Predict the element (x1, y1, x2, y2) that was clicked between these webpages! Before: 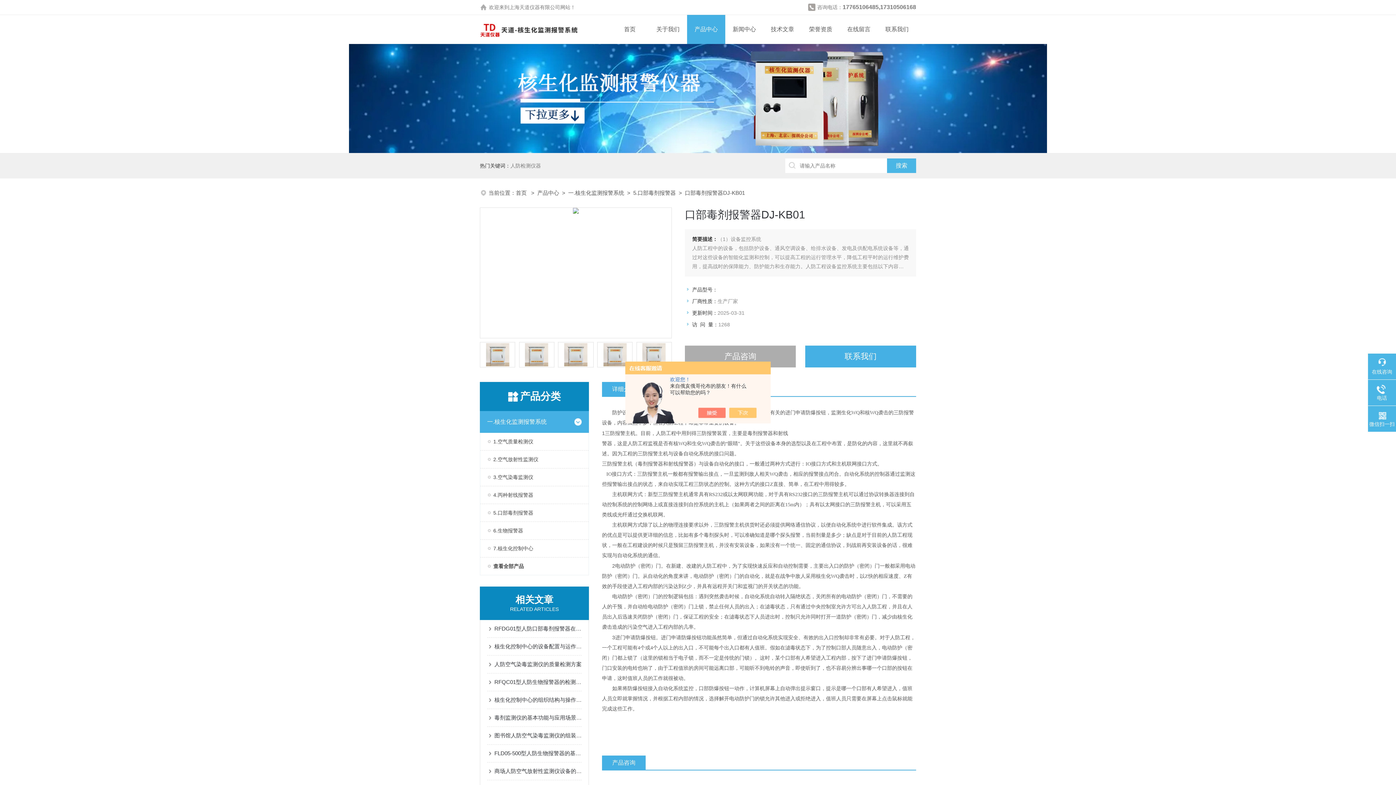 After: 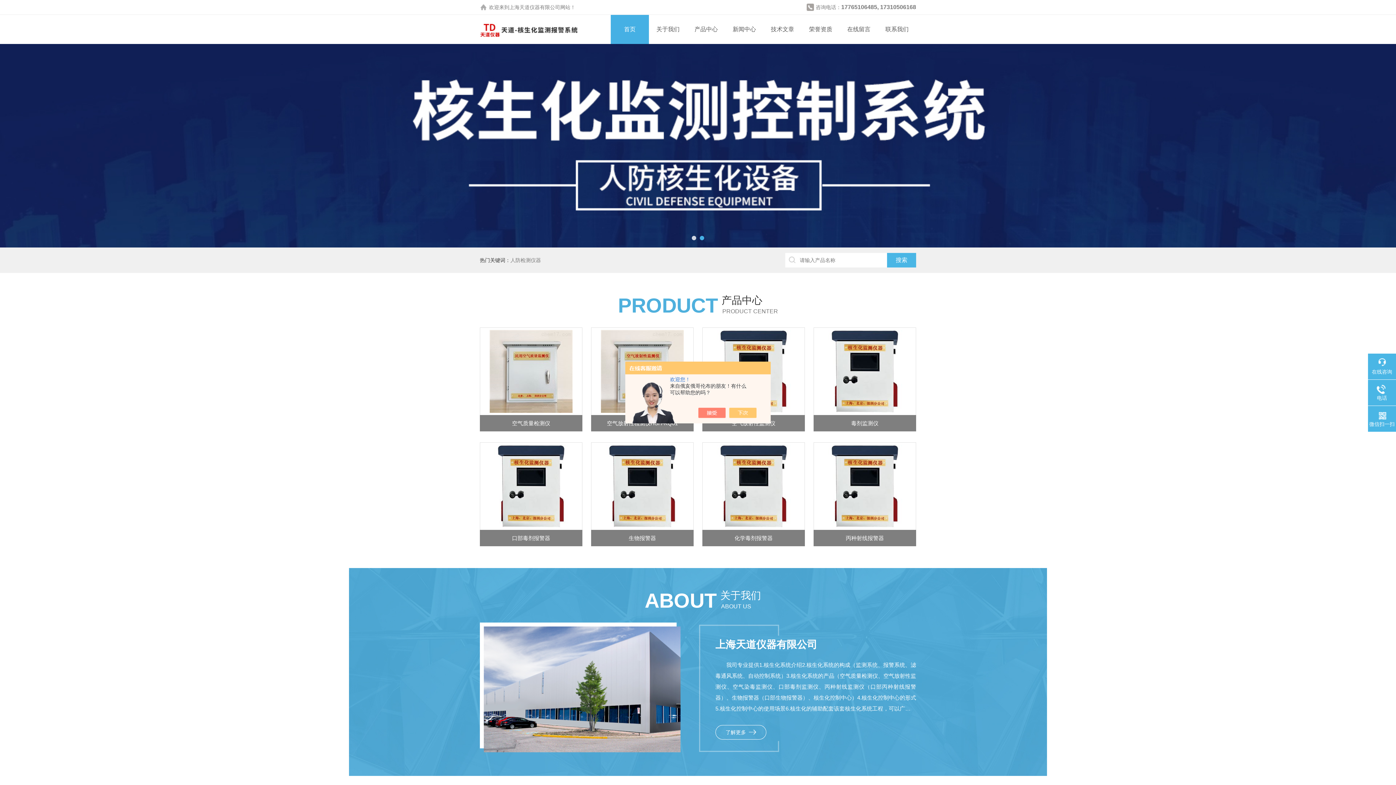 Action: label: 首页  bbox: (516, 189, 528, 196)